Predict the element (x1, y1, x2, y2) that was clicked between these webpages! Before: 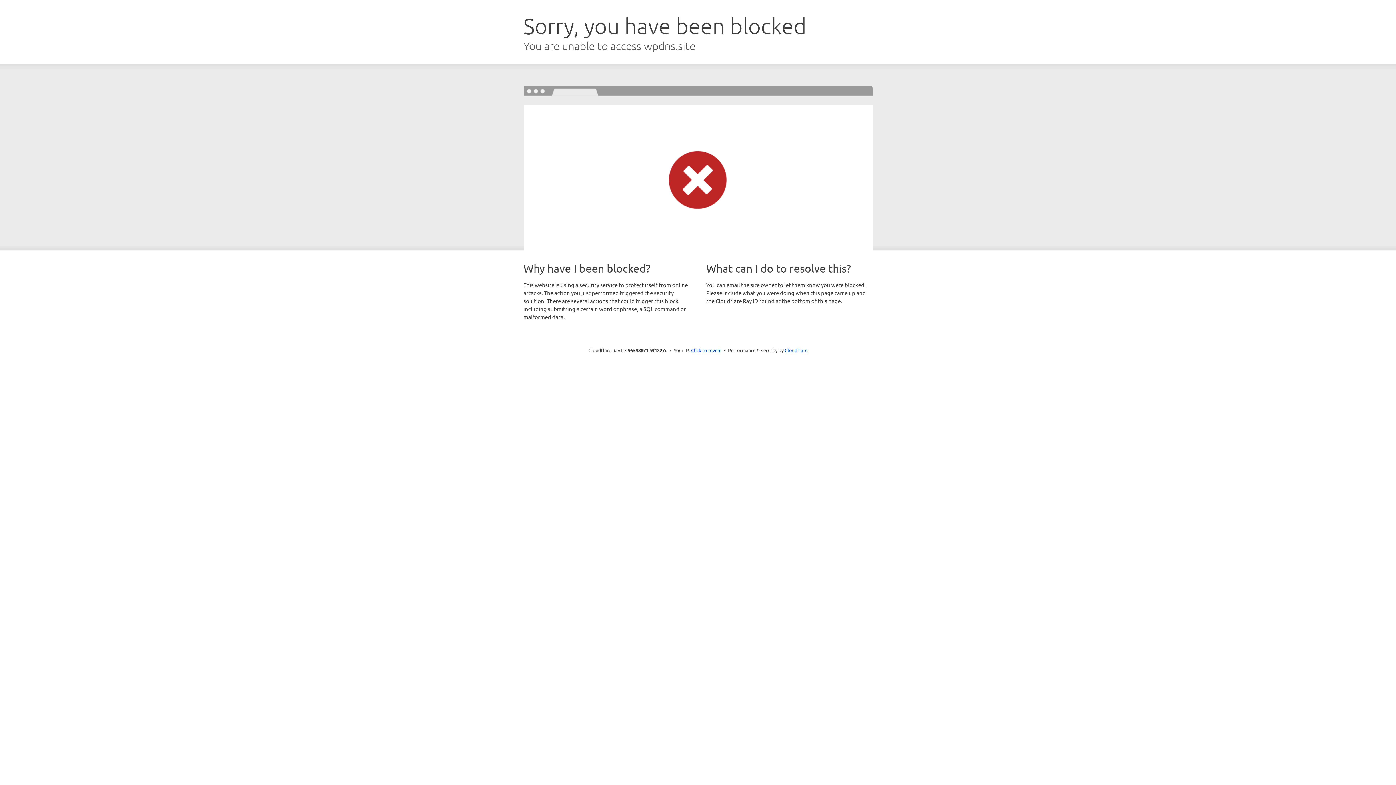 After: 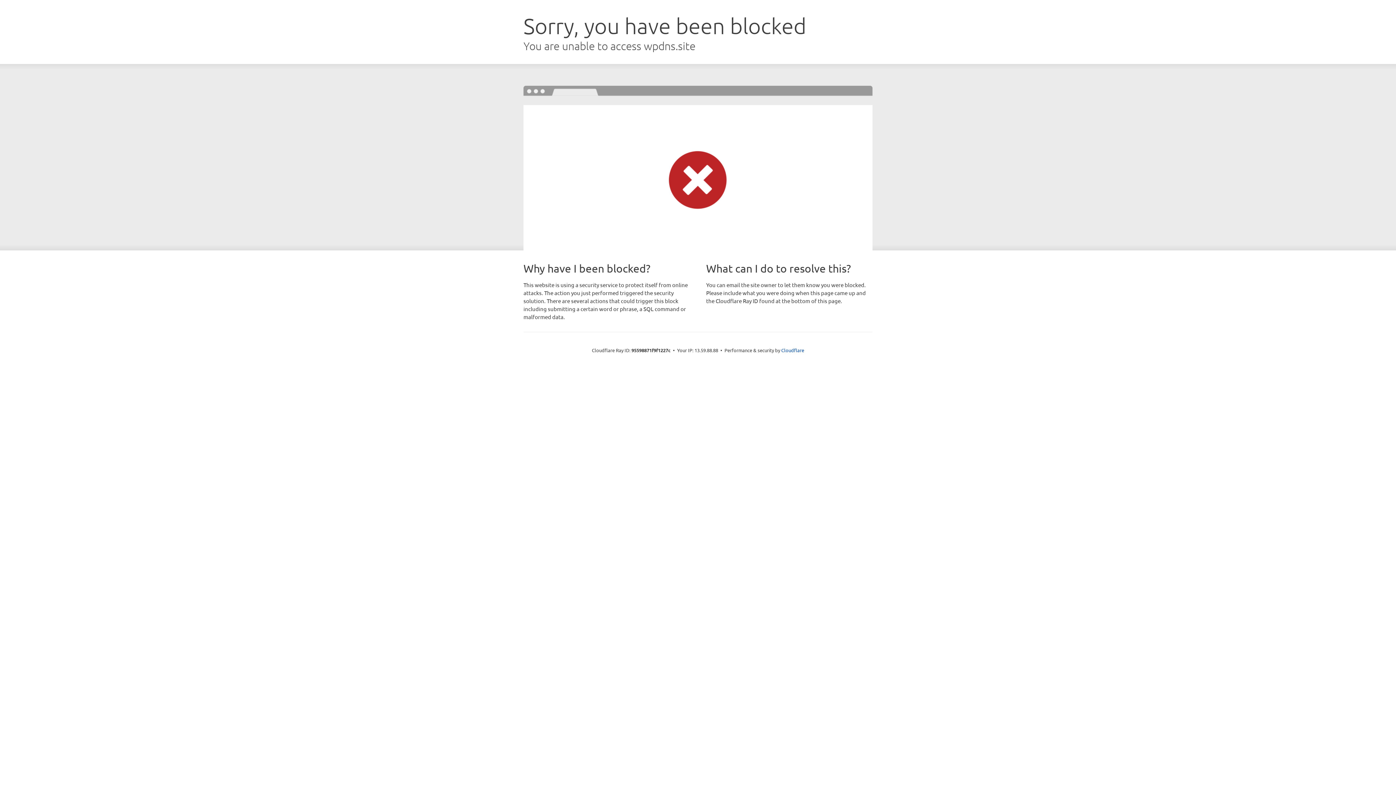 Action: bbox: (691, 346, 721, 353) label: Click to reveal